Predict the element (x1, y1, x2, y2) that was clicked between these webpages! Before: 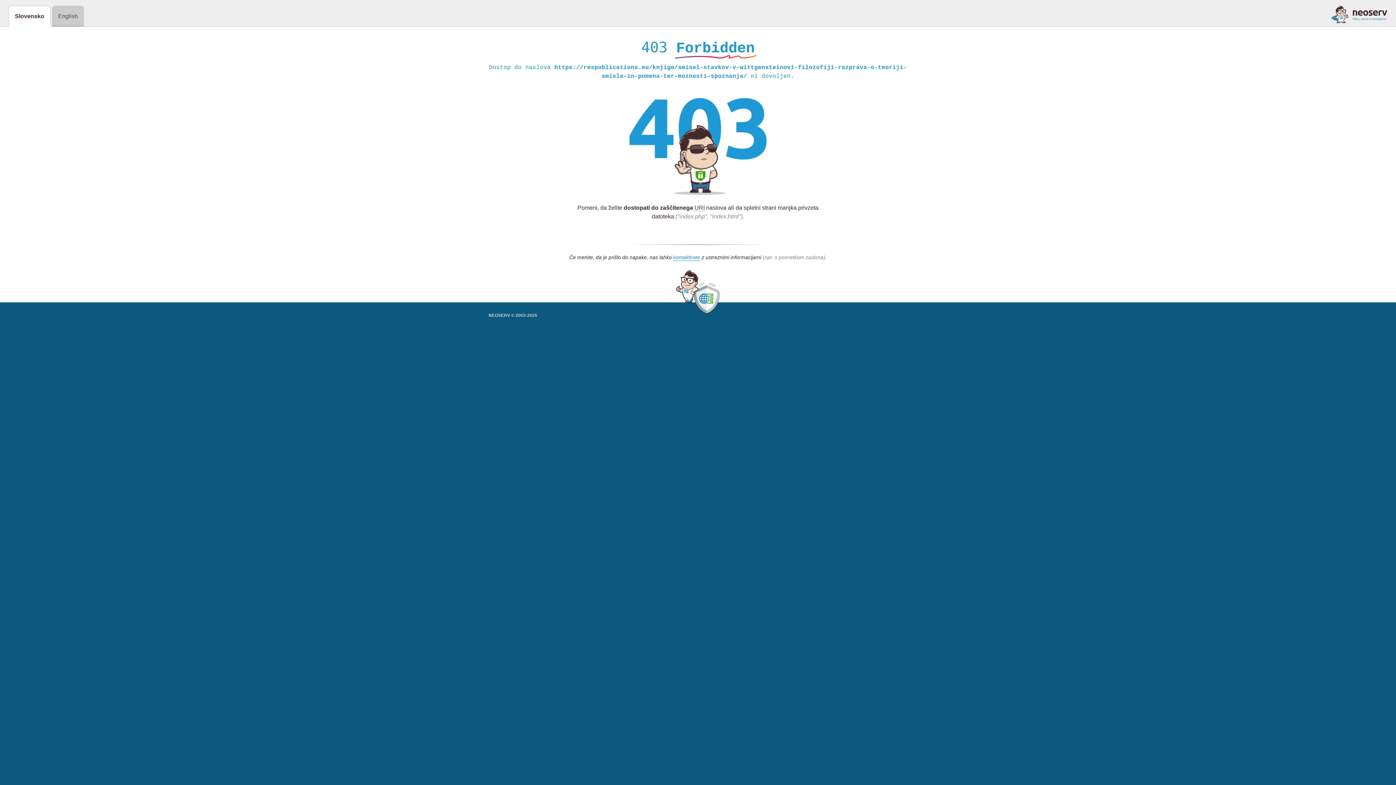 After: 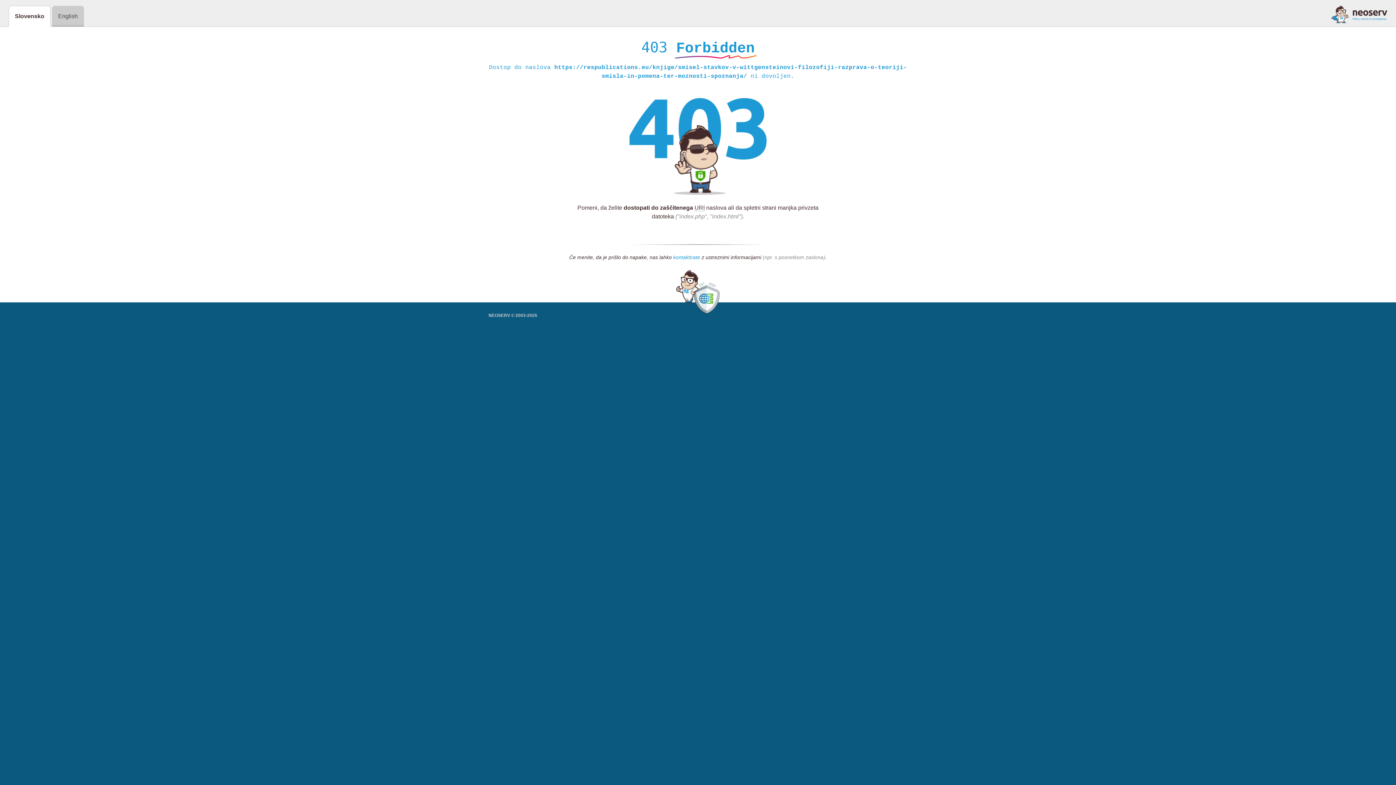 Action: bbox: (673, 254, 700, 261) label: kontaktirate